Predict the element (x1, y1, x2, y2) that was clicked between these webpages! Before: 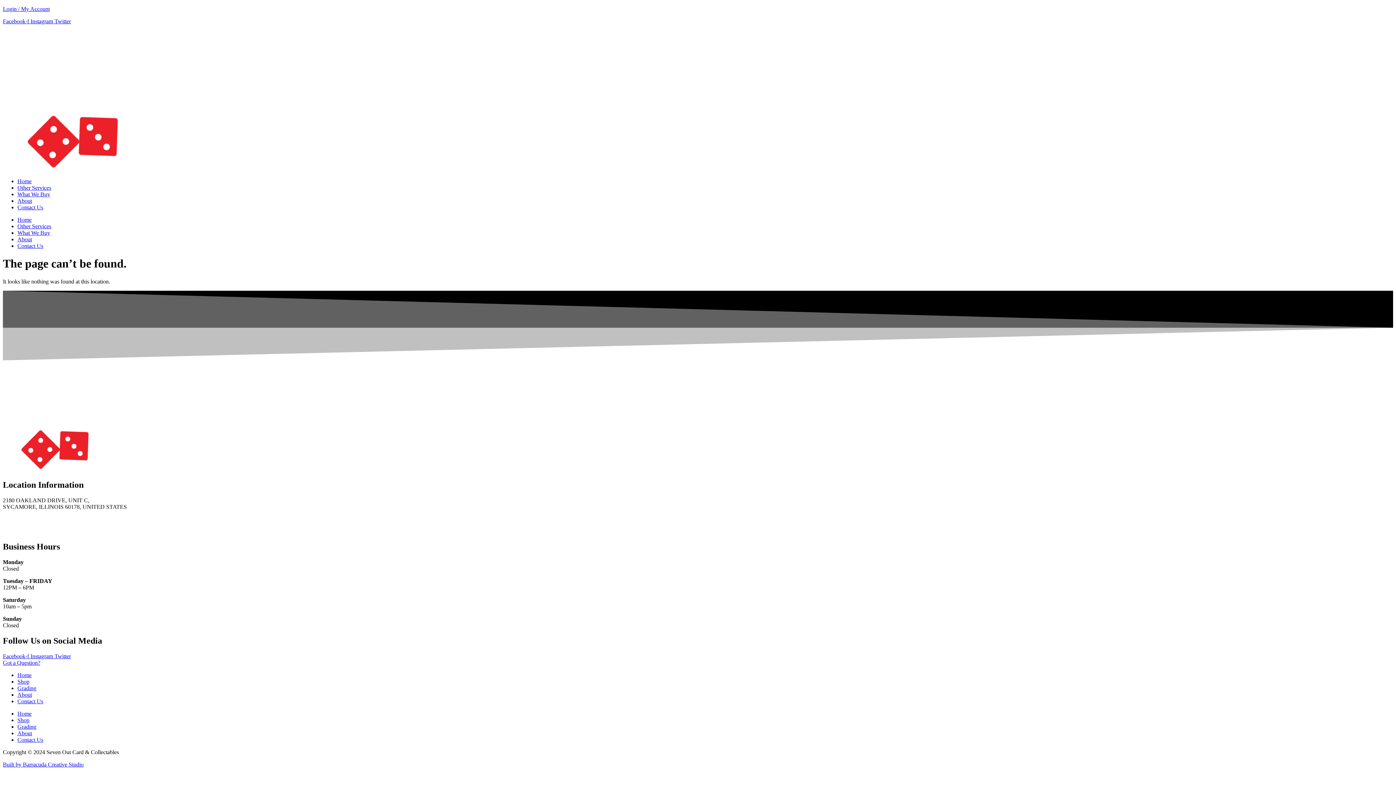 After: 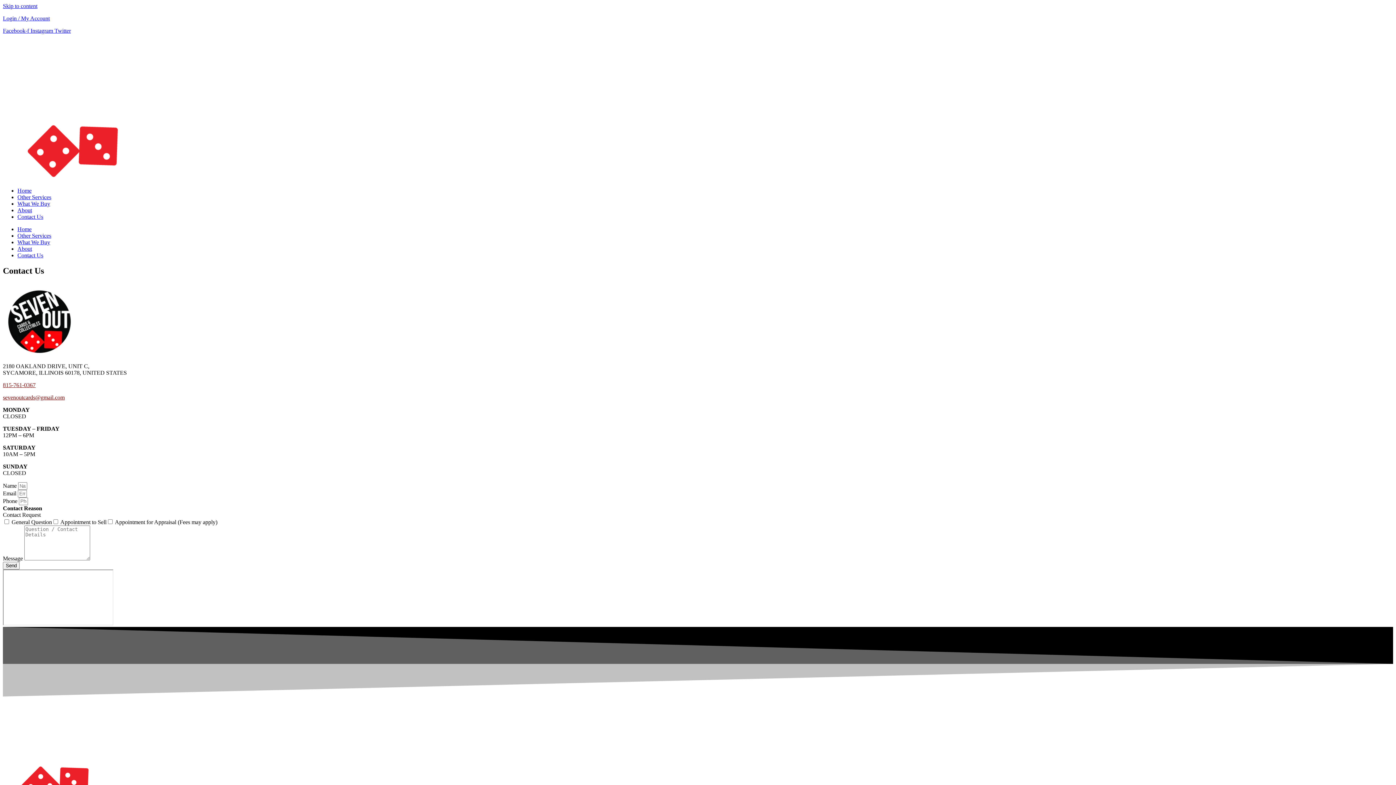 Action: bbox: (17, 737, 43, 743) label: Contact Us